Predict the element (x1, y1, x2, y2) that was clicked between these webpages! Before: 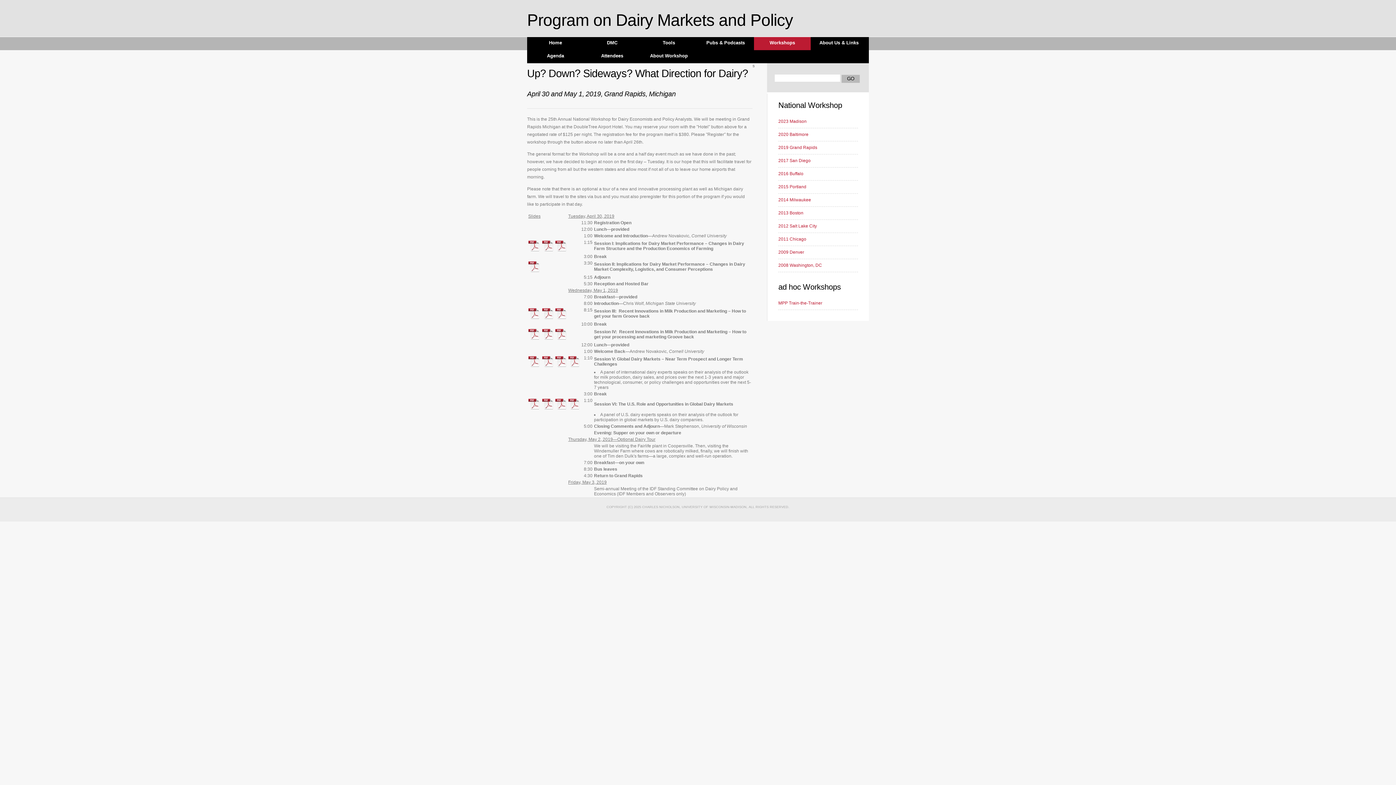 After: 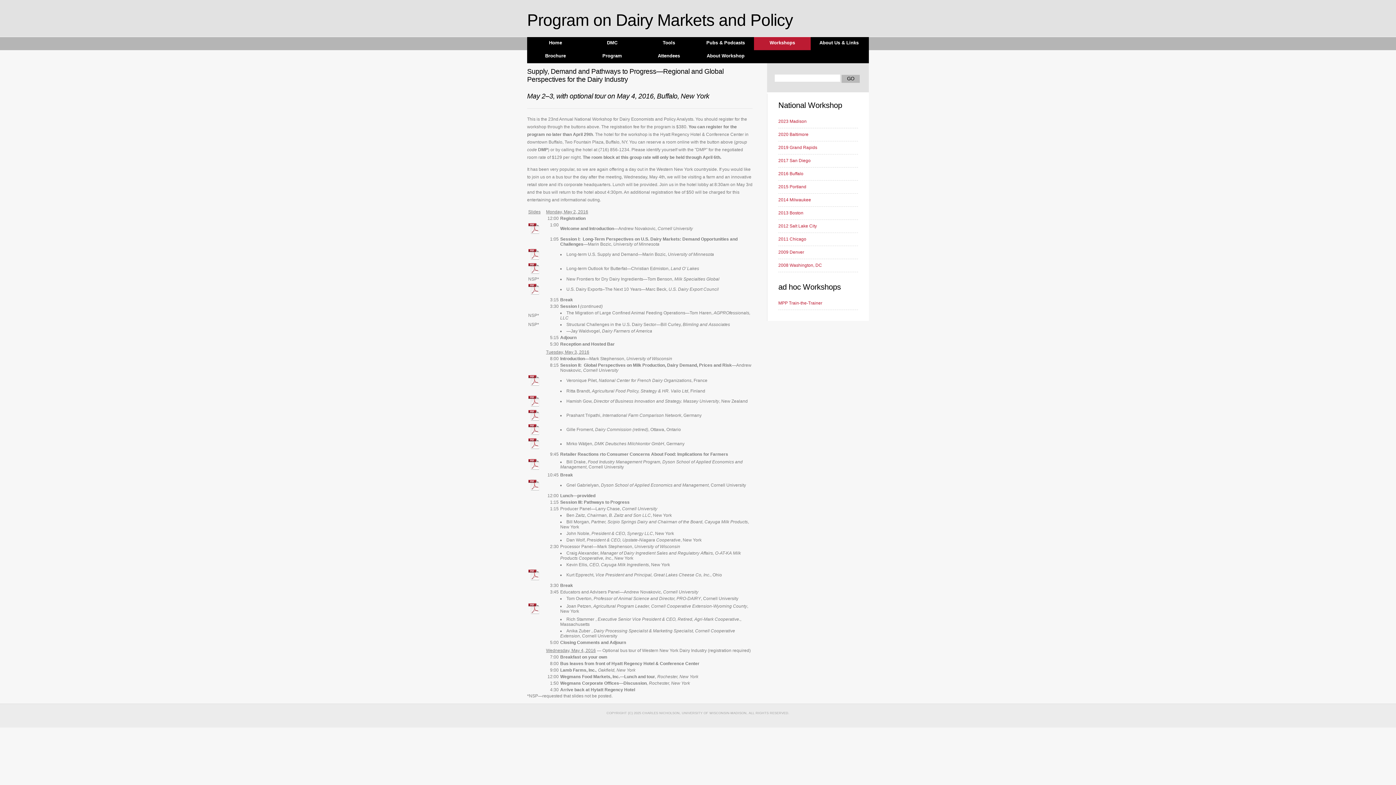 Action: bbox: (778, 171, 803, 176) label: 2016 Buffalo